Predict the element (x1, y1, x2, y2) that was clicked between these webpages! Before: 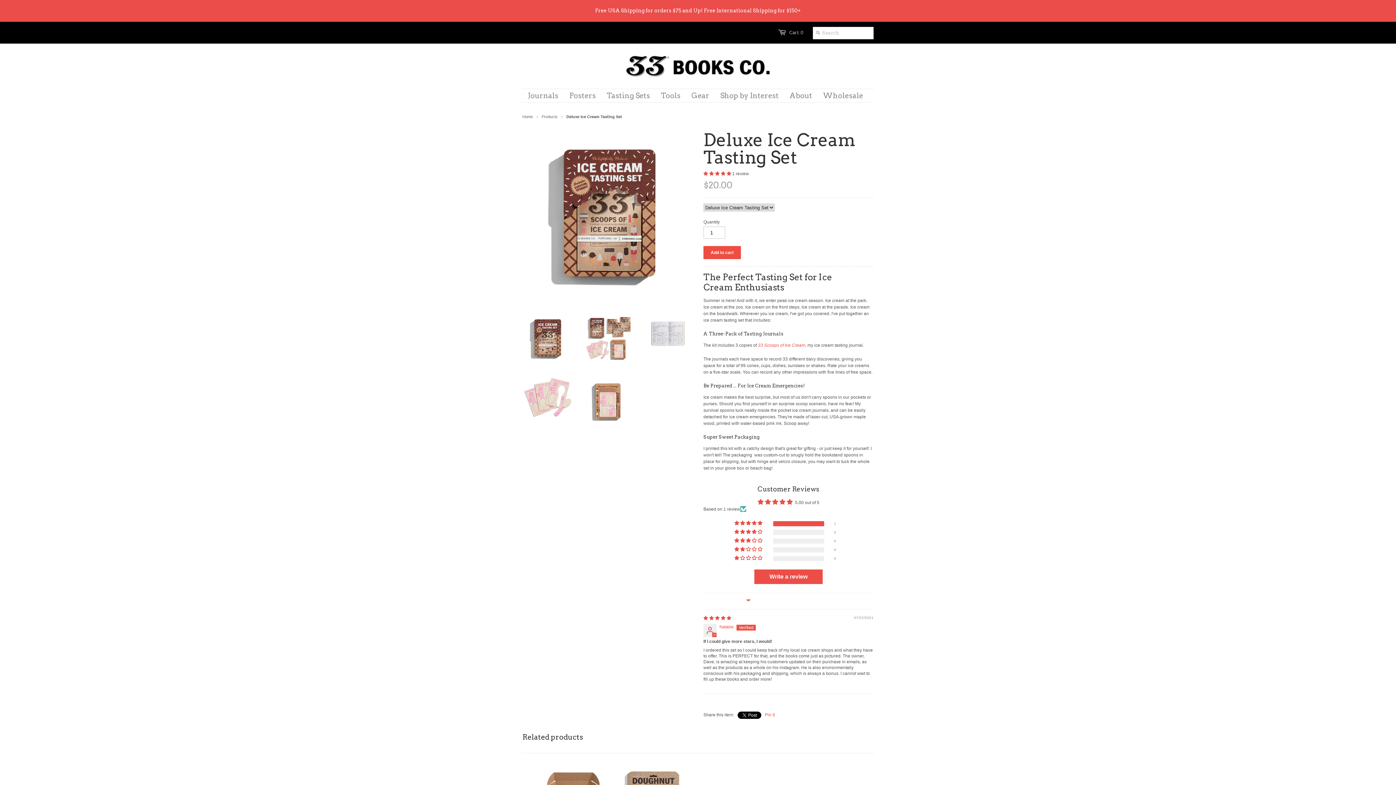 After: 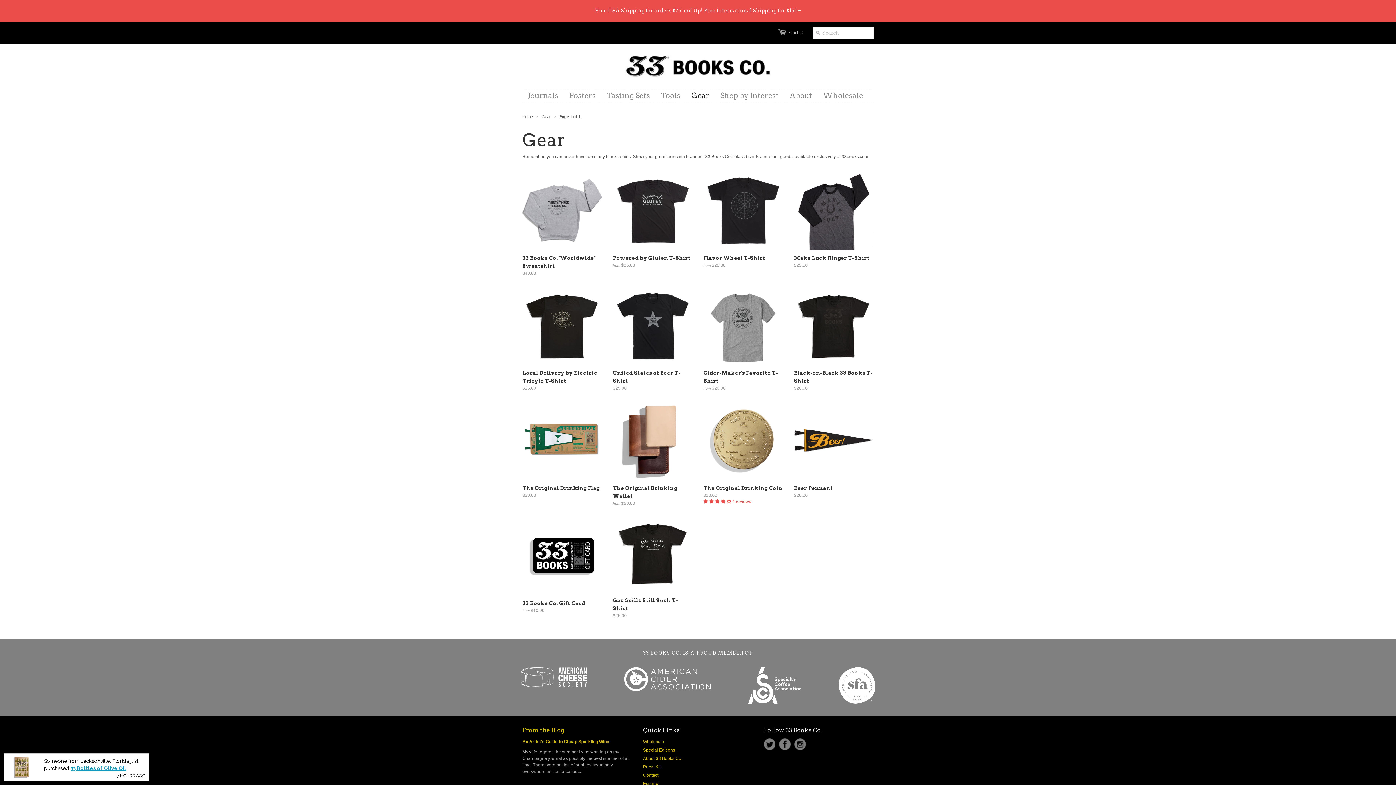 Action: bbox: (686, 89, 714, 102) label: Gear